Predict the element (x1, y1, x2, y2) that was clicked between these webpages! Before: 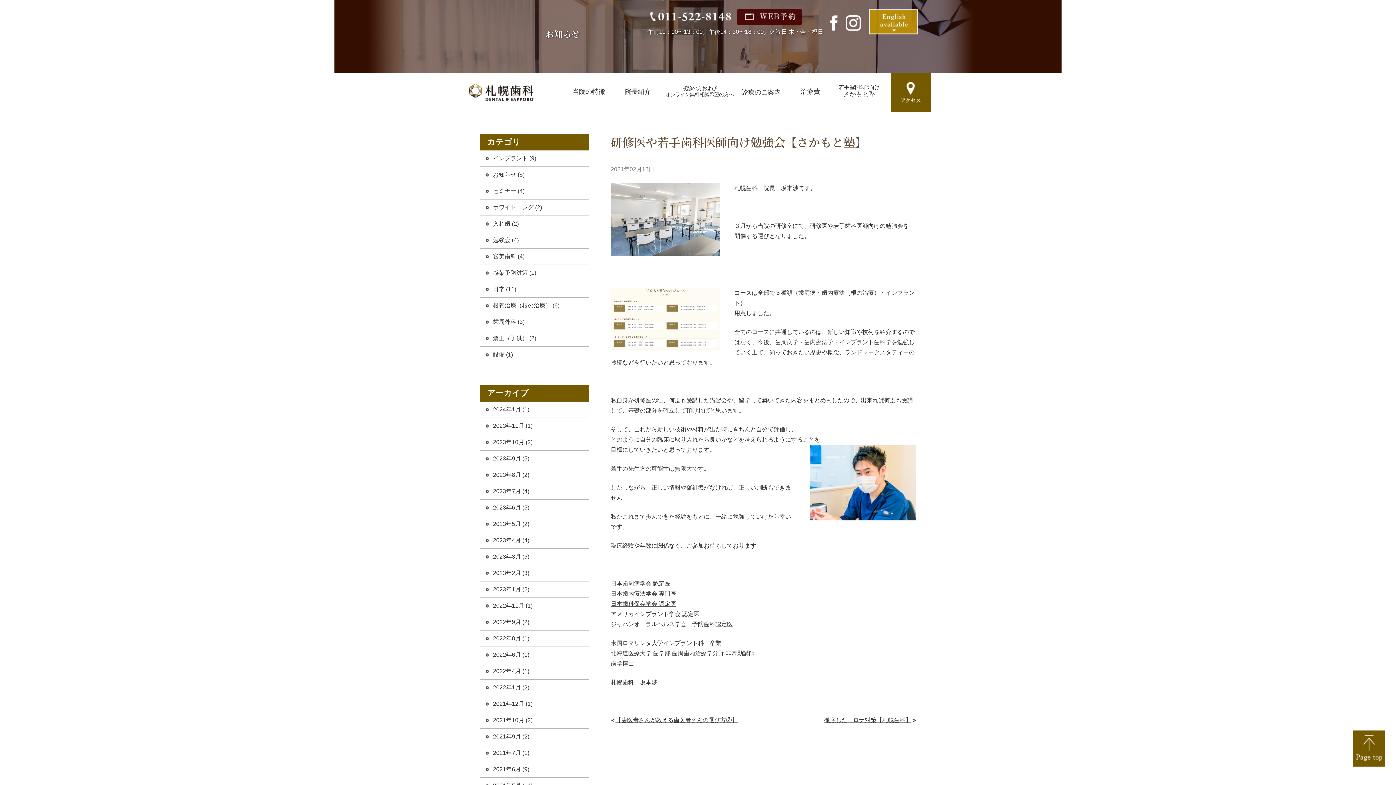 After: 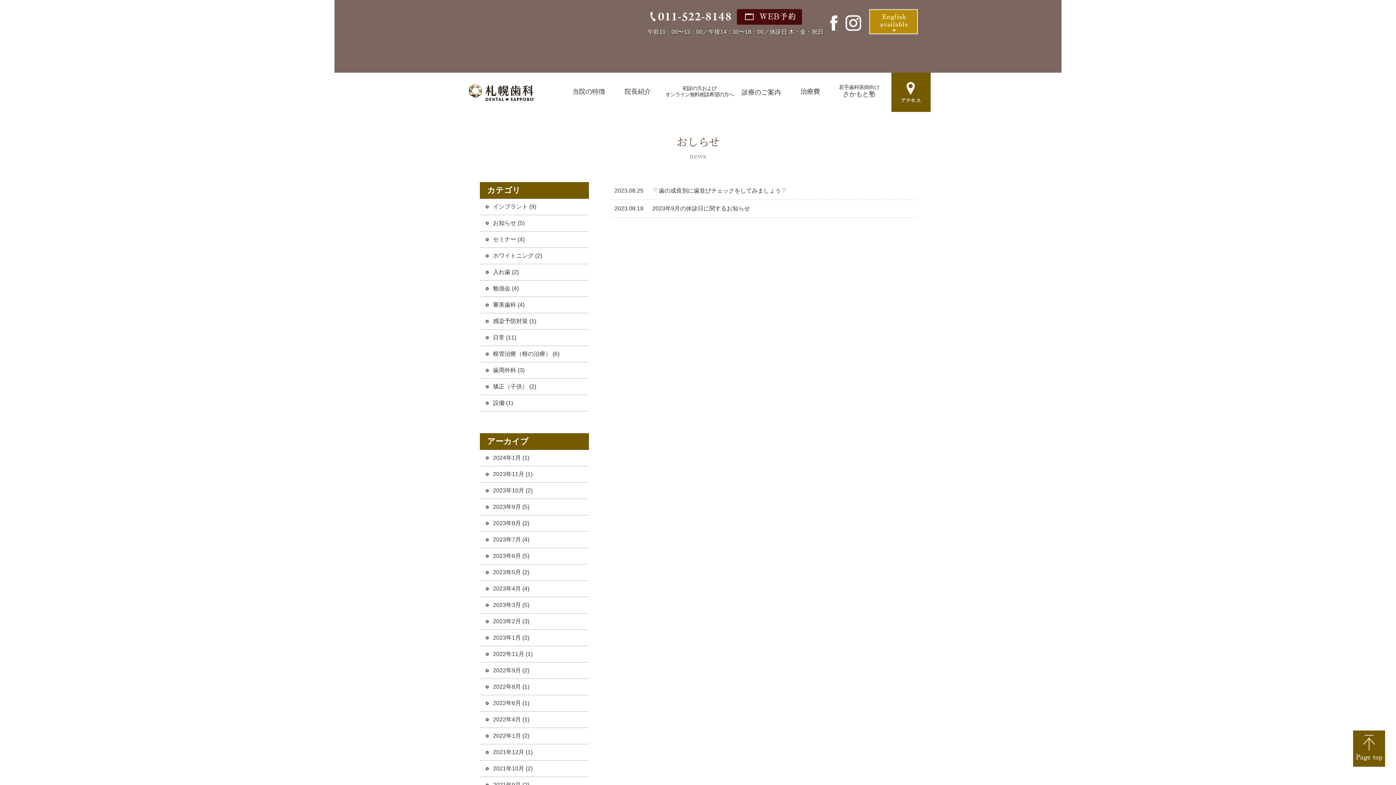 Action: label: 2023年8月 (2) bbox: (480, 467, 589, 483)